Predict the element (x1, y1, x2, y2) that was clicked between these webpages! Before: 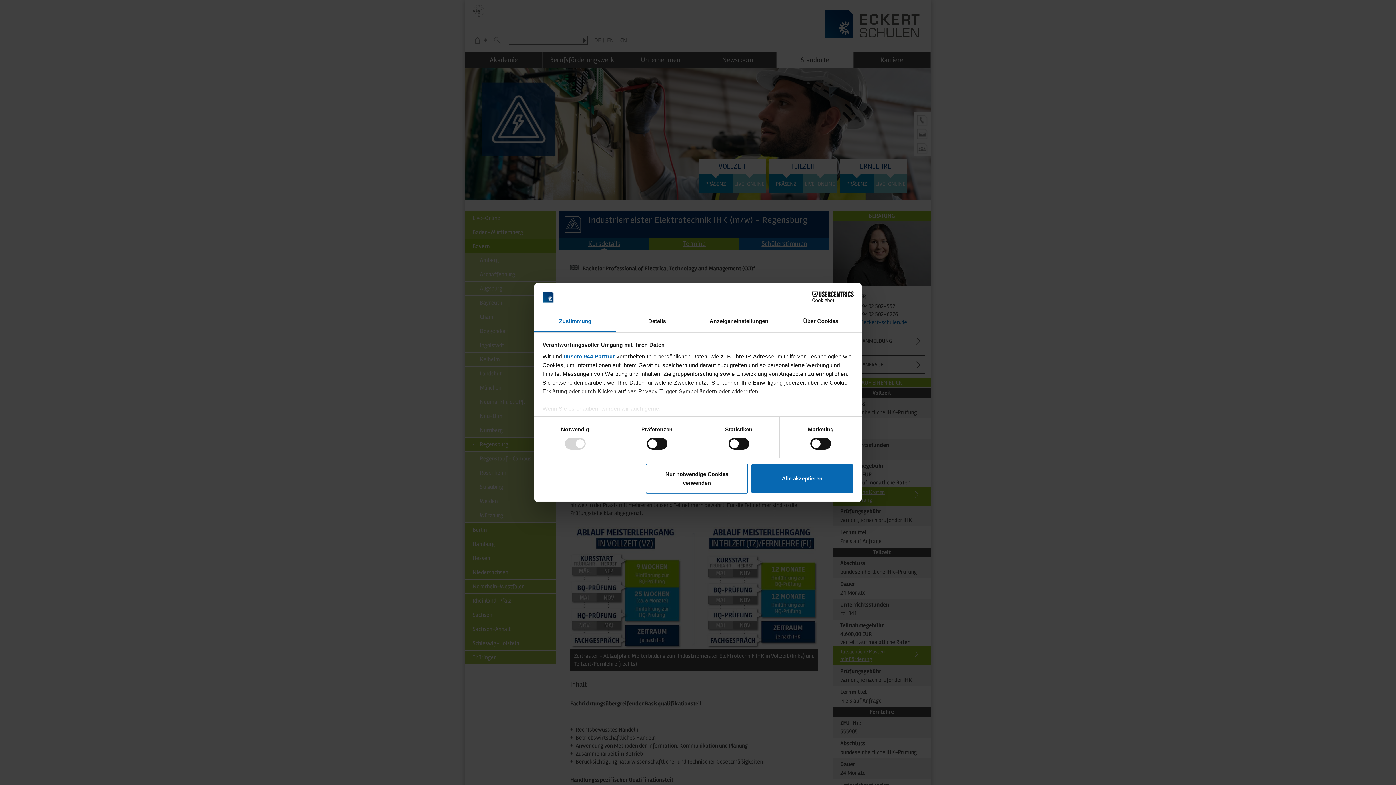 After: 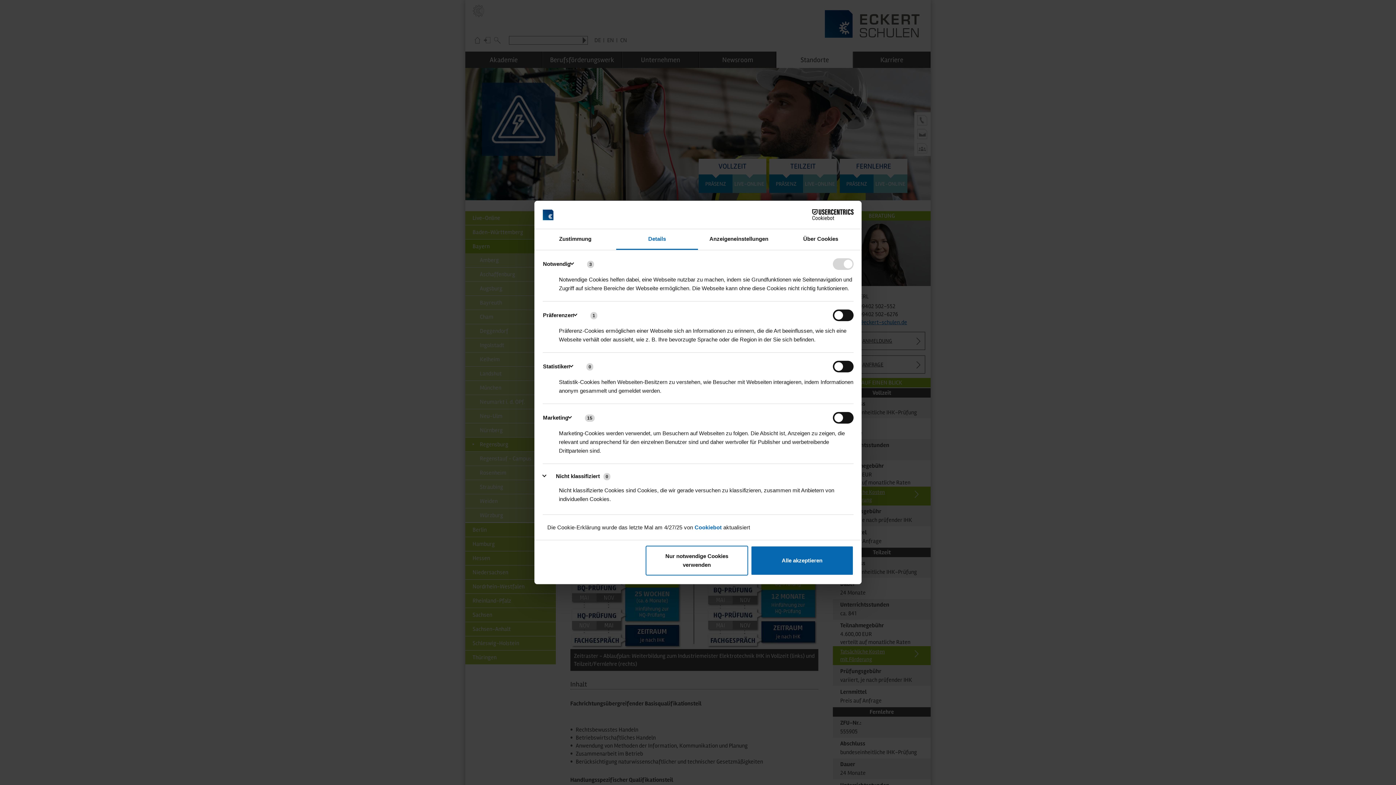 Action: bbox: (616, 311, 698, 332) label: Details